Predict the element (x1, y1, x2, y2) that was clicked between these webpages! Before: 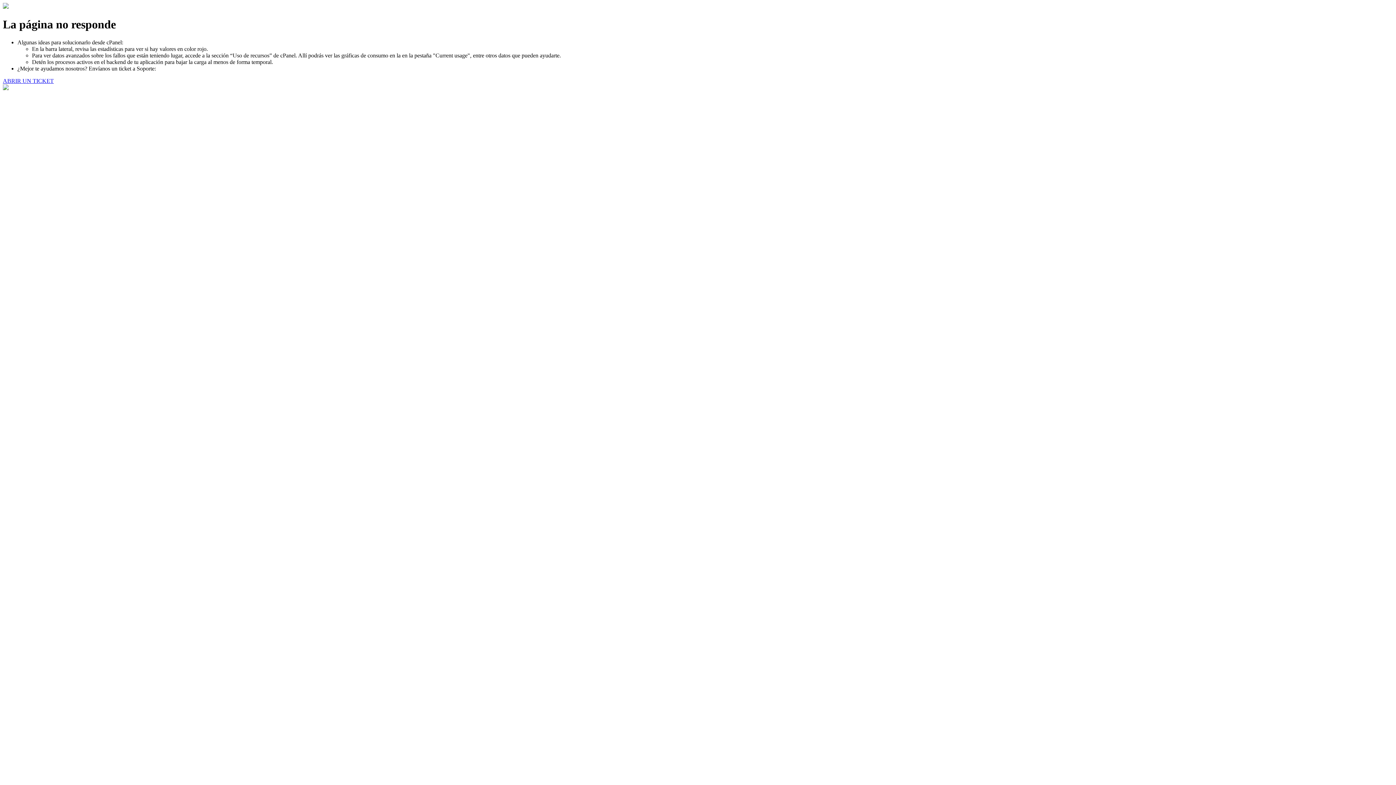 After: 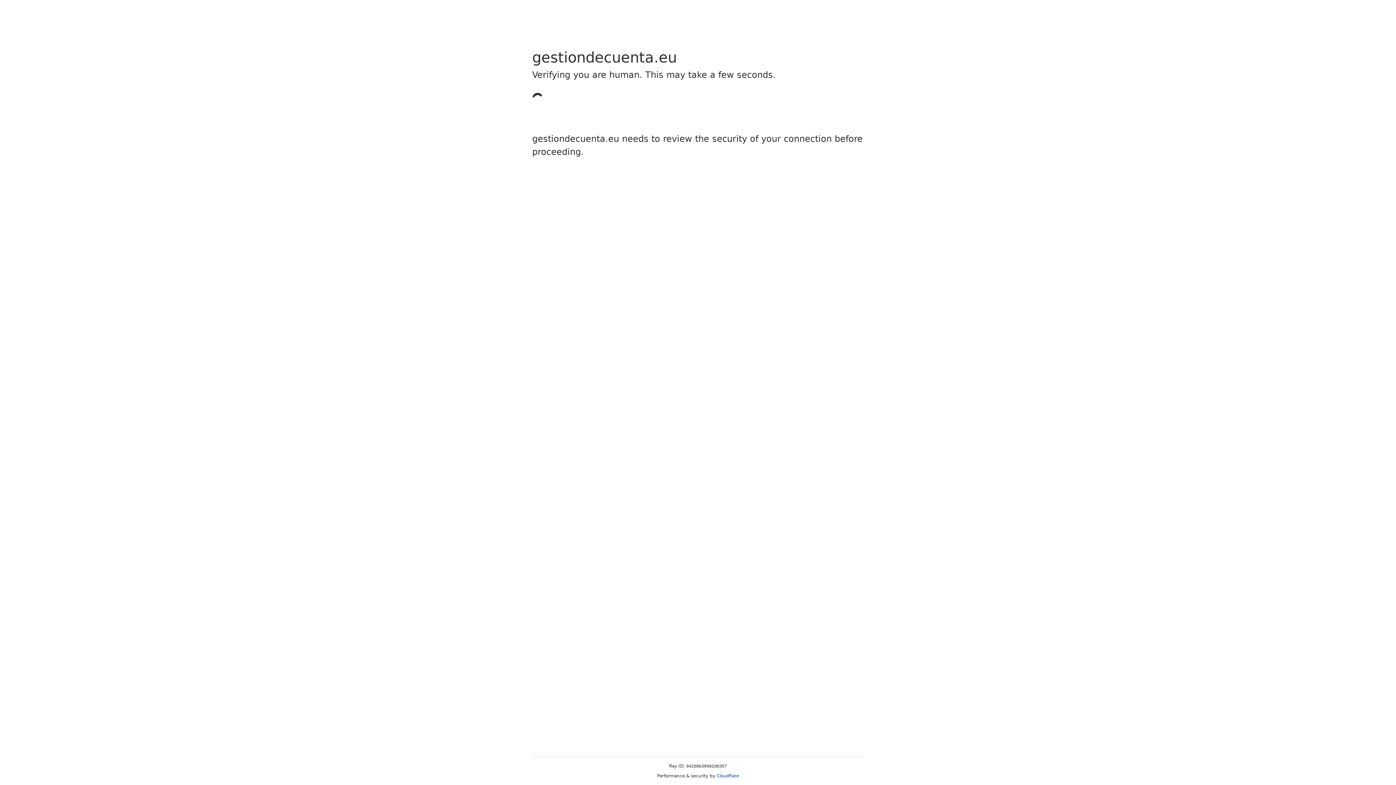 Action: bbox: (2, 77, 53, 83) label: ABRIR UN TICKET